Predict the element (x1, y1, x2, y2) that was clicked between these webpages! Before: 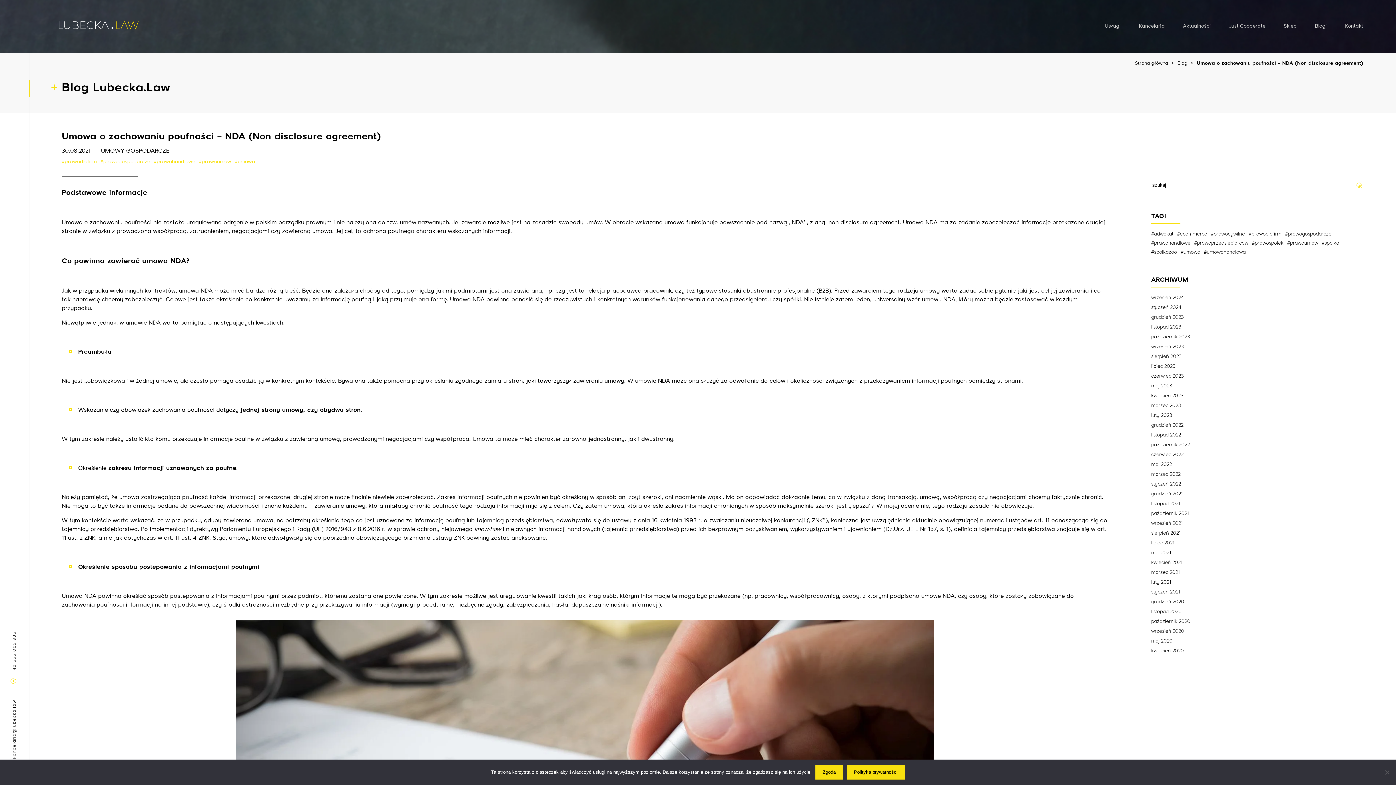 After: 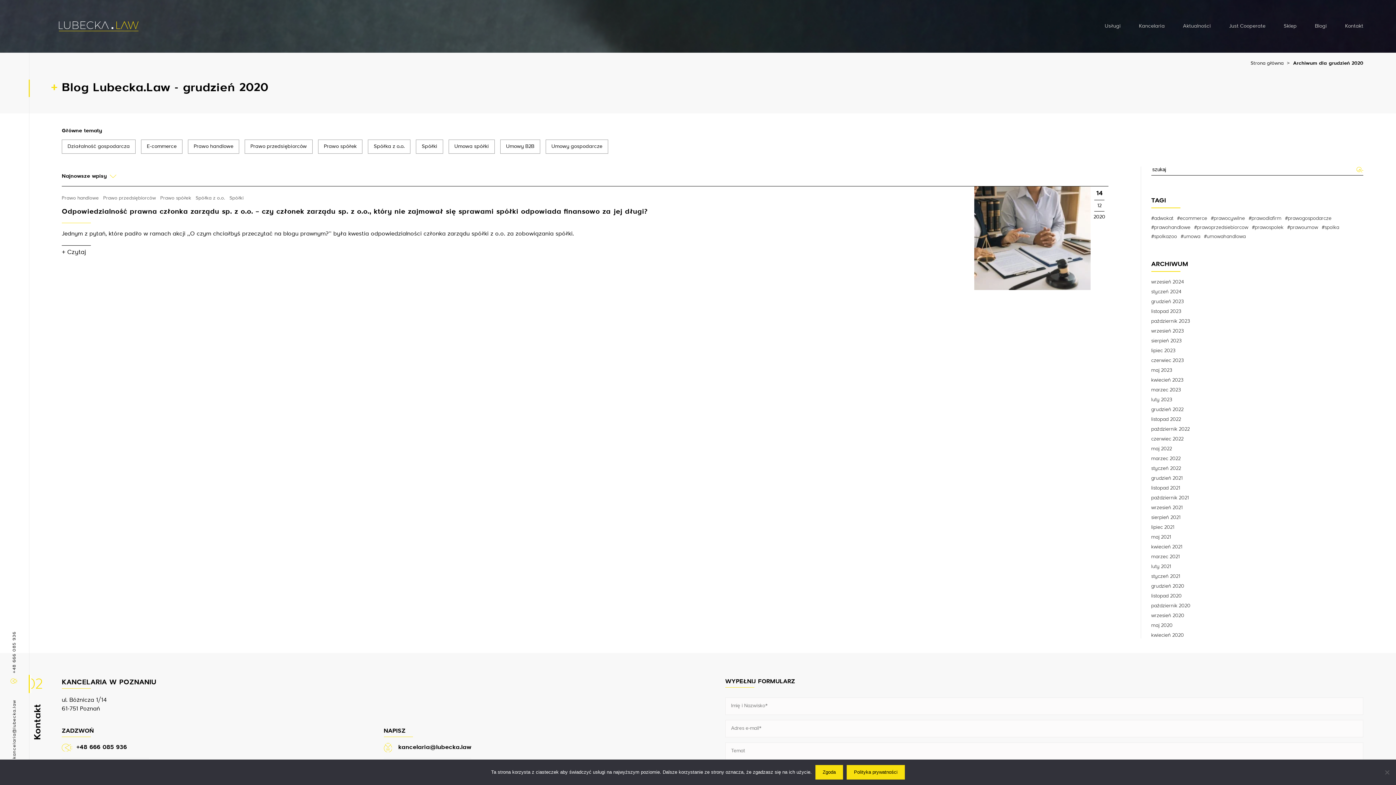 Action: label: grudzień 2020 bbox: (1151, 599, 1184, 604)